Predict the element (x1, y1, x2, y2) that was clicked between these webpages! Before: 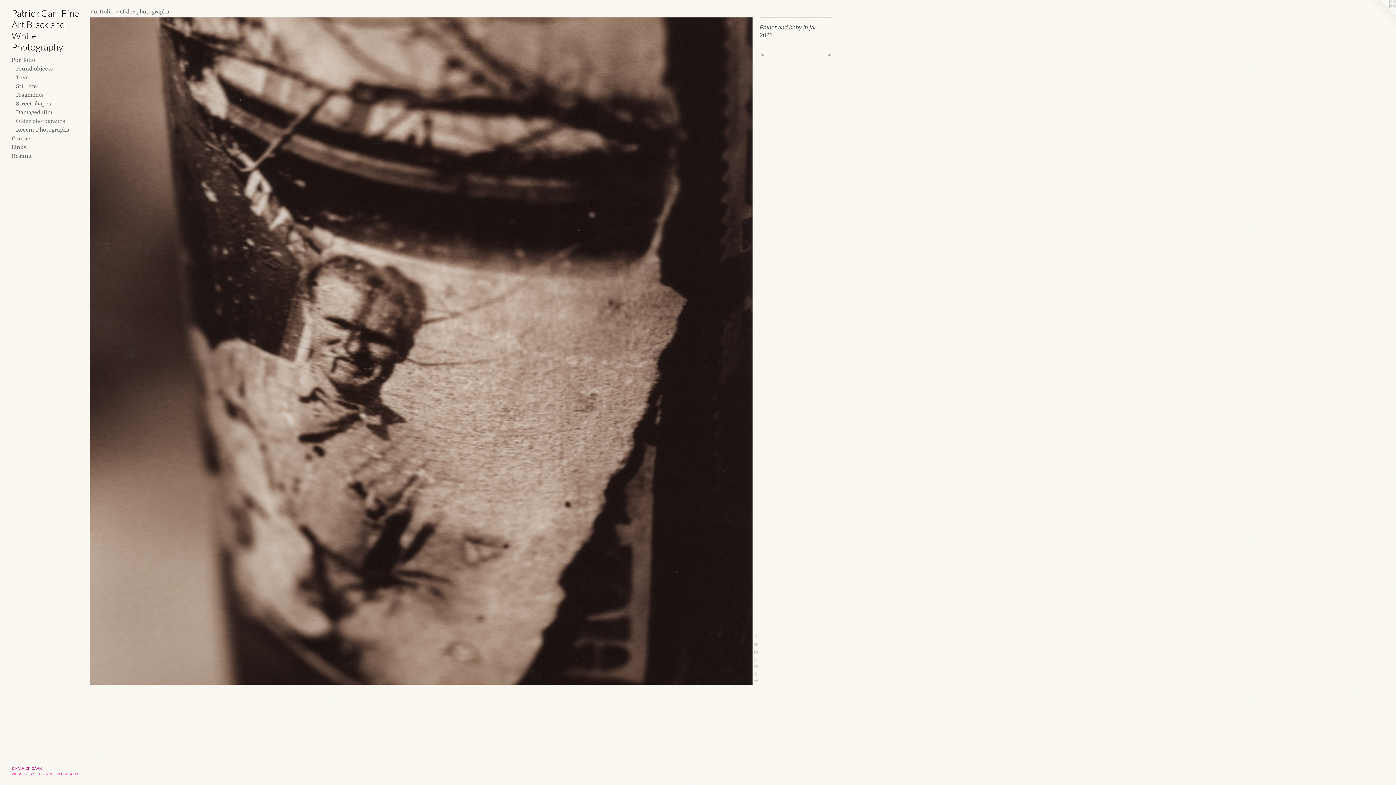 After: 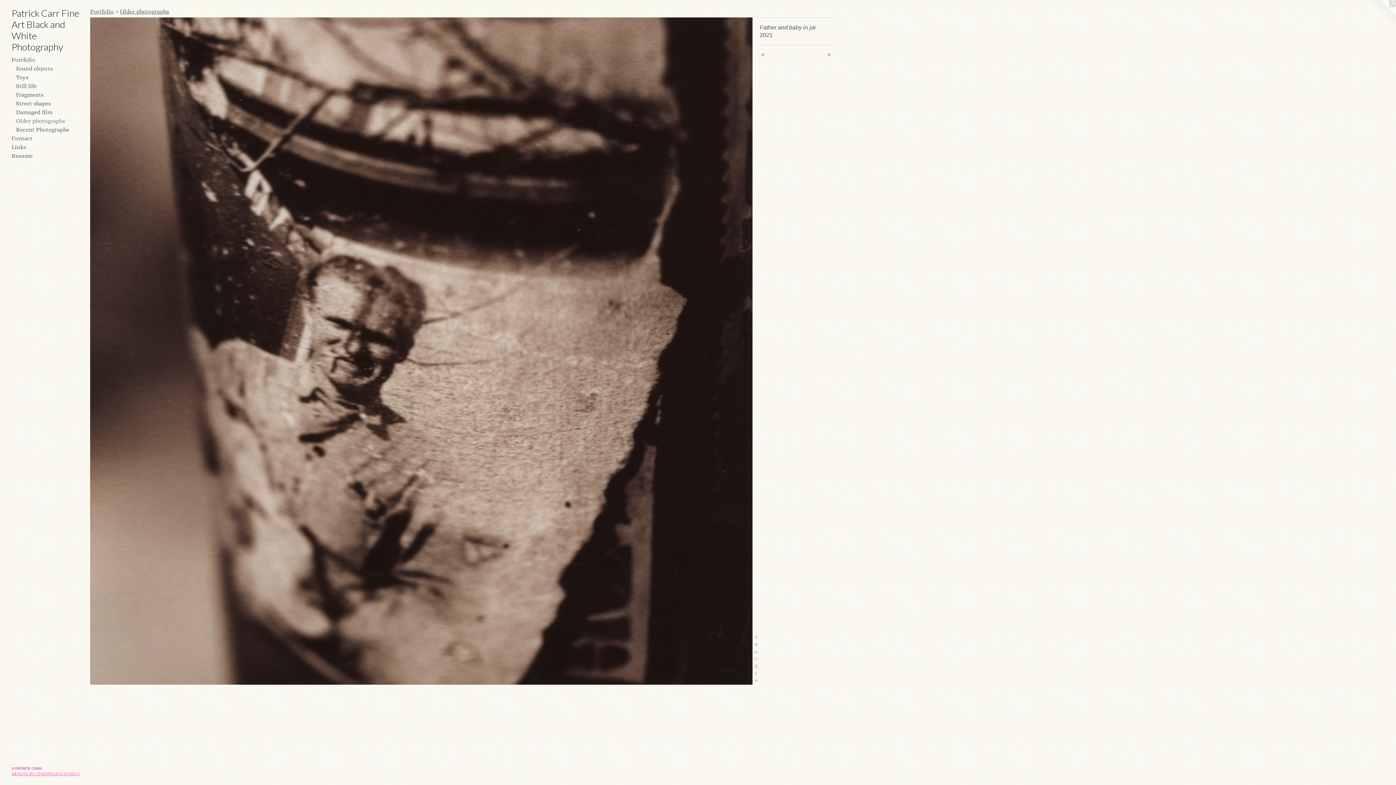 Action: label: WEBSITE BY OTHERPEOPLESPIXELS bbox: (11, 772, 79, 776)